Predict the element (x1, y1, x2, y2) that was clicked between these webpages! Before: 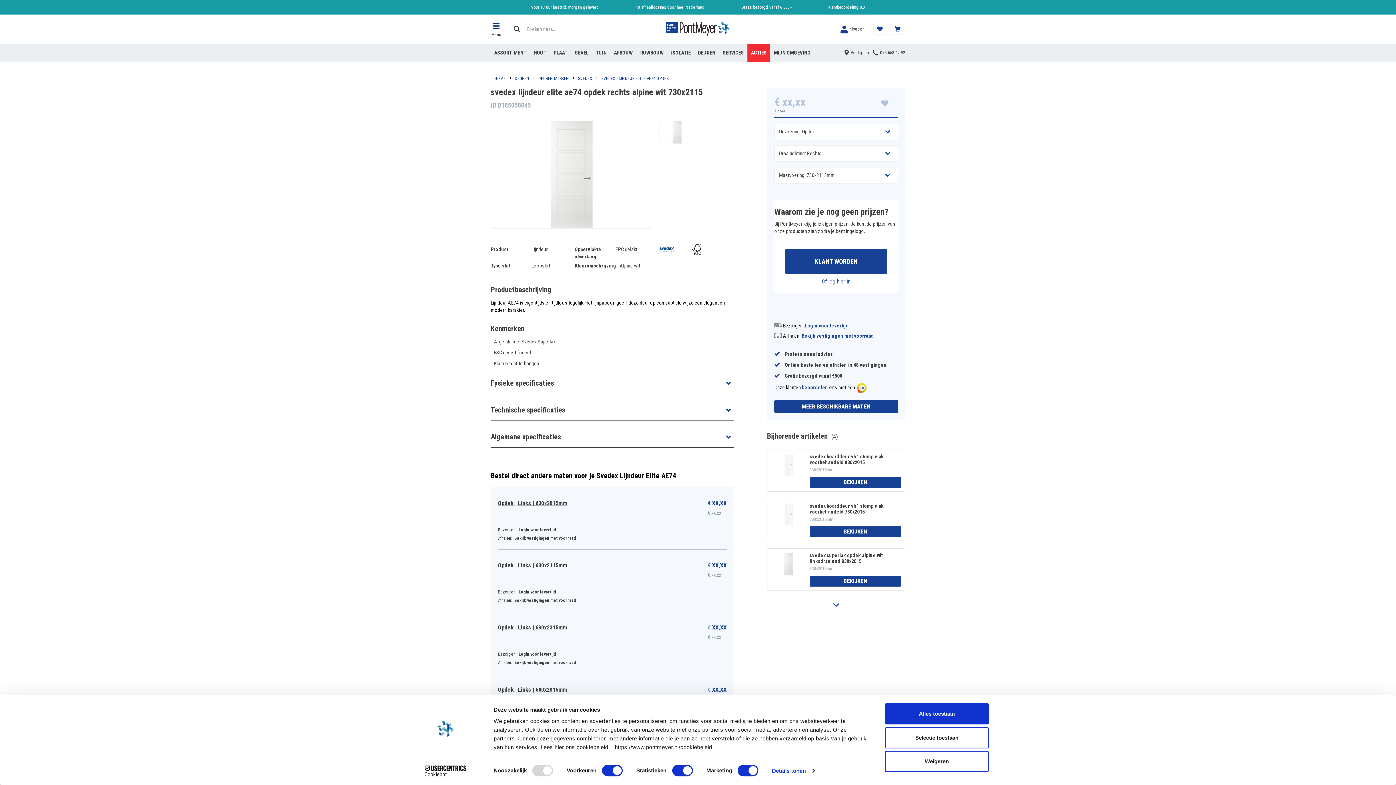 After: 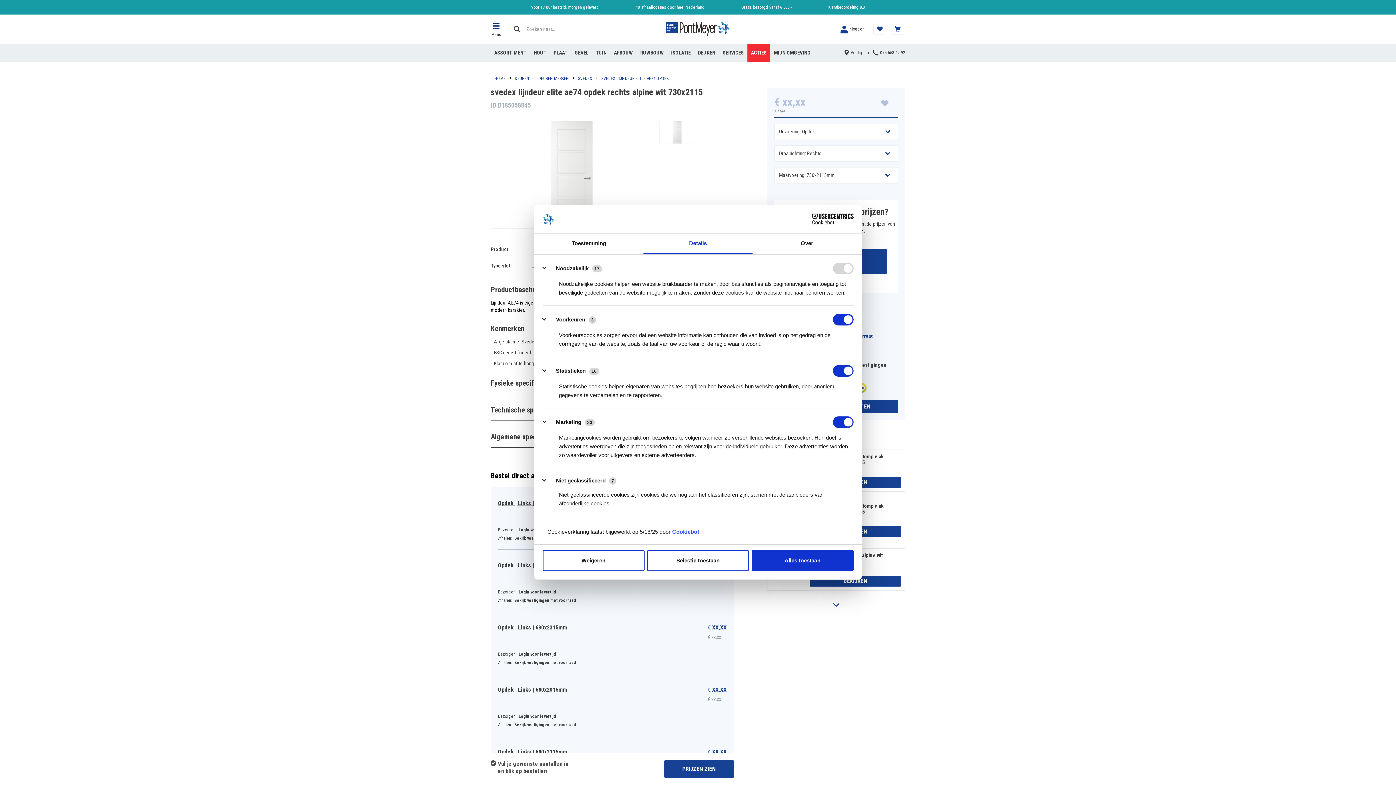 Action: label: Details tonen bbox: (772, 765, 814, 776)